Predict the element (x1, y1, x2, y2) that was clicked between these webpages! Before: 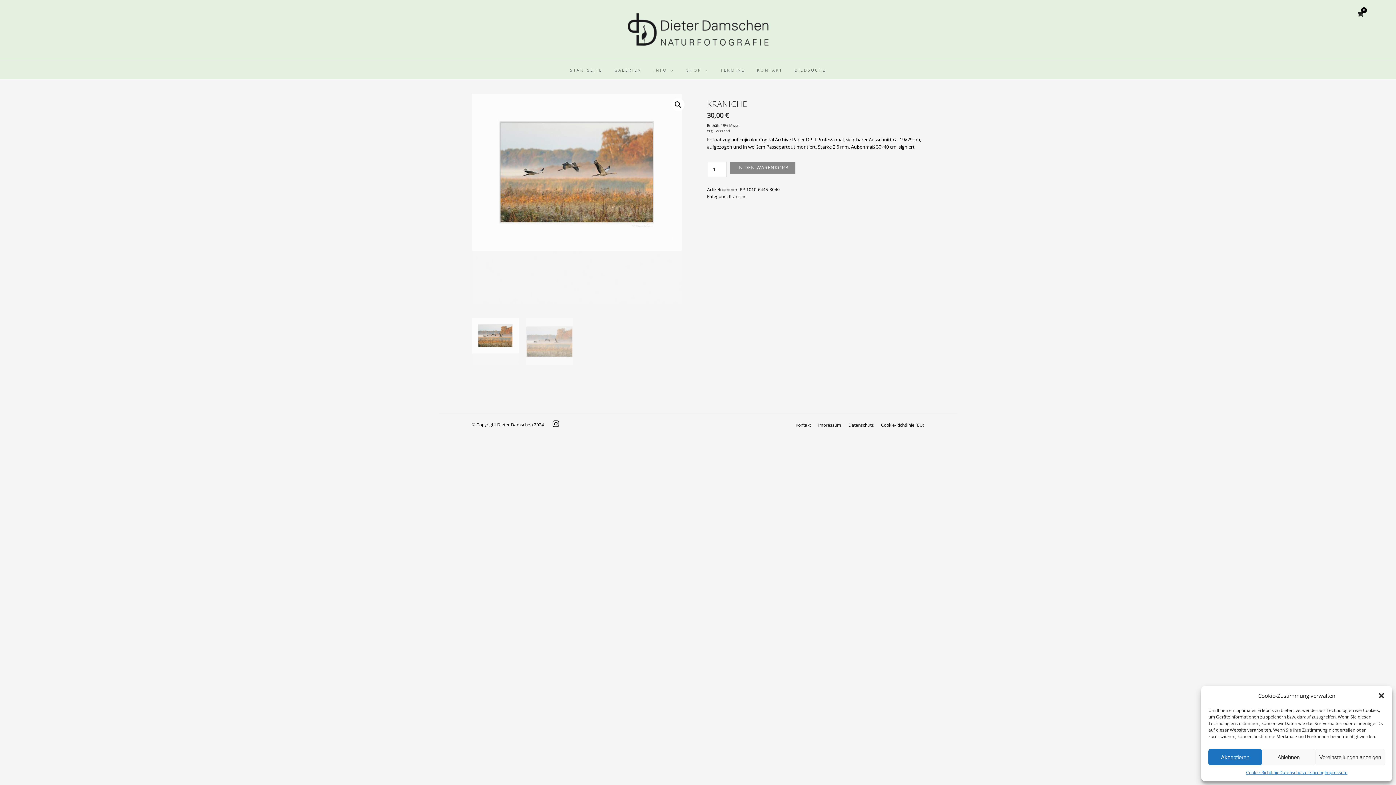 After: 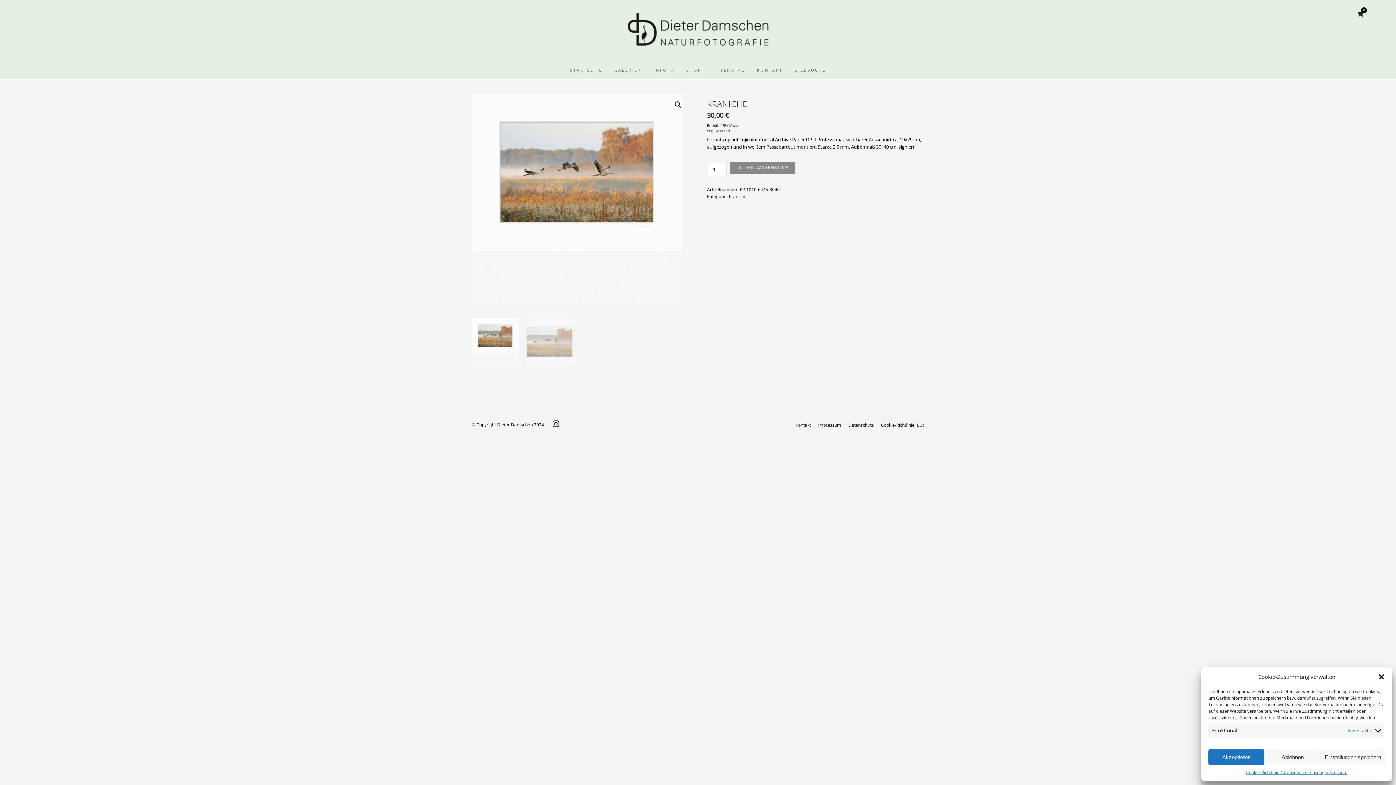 Action: bbox: (1315, 749, 1385, 765) label: Voreinstellungen anzeigen